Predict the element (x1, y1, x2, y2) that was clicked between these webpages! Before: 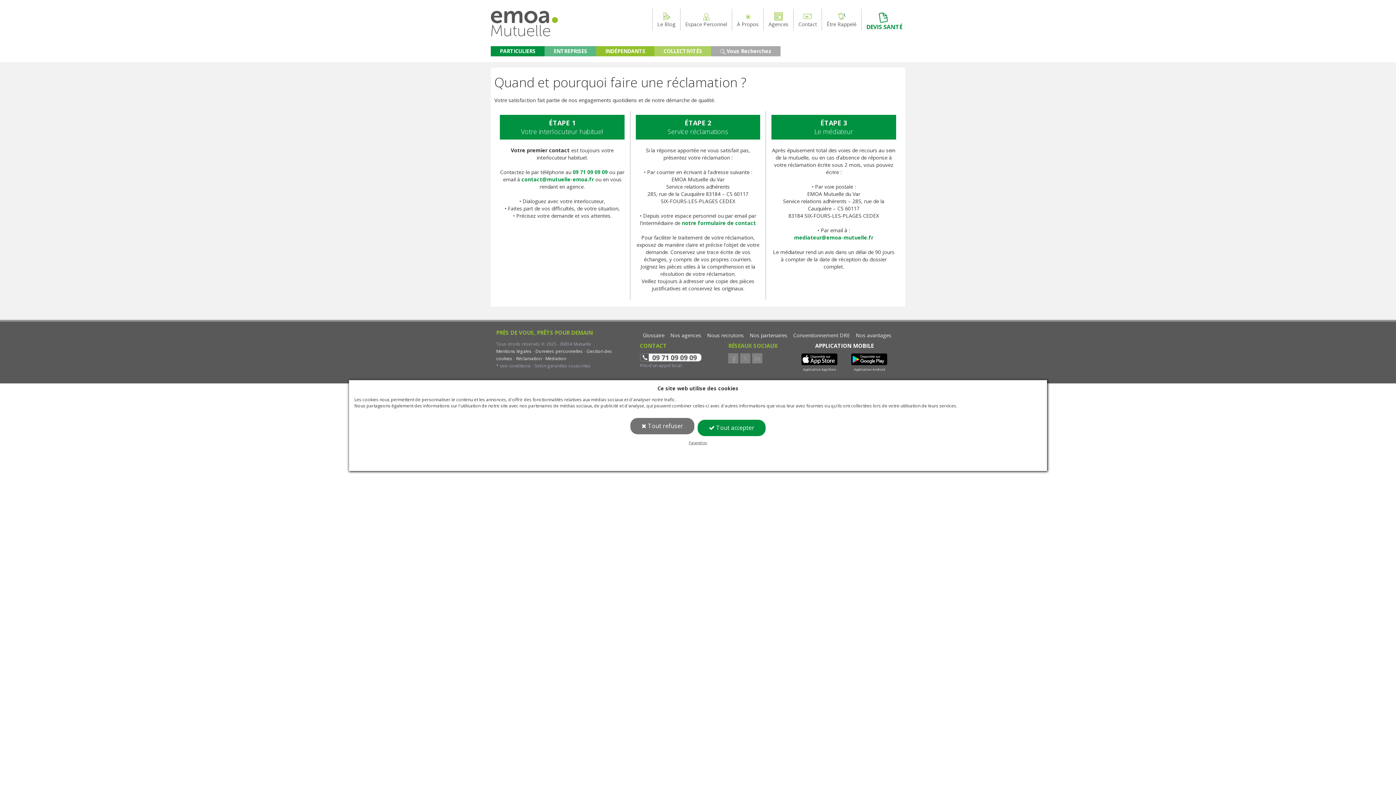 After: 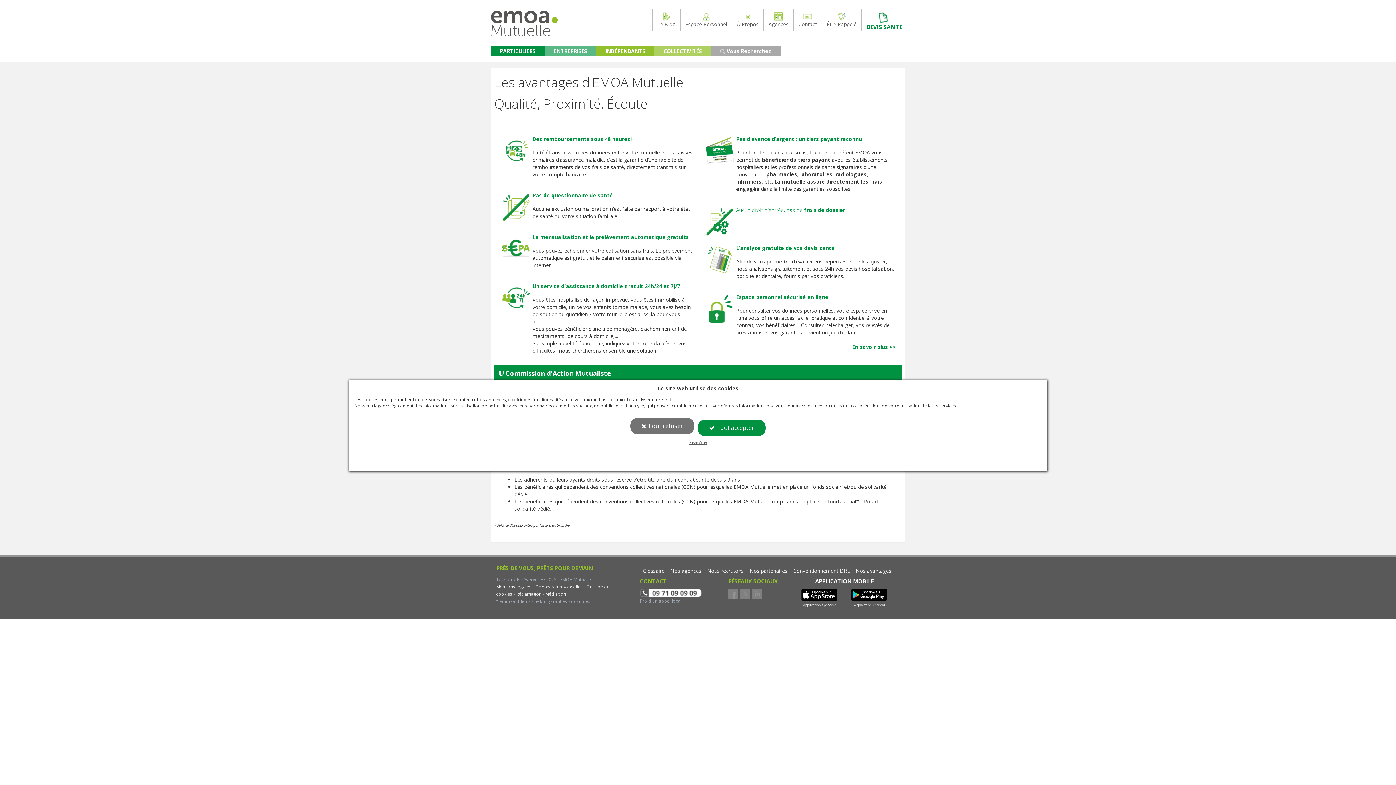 Action: bbox: (853, 329, 894, 342) label: Nos avantages